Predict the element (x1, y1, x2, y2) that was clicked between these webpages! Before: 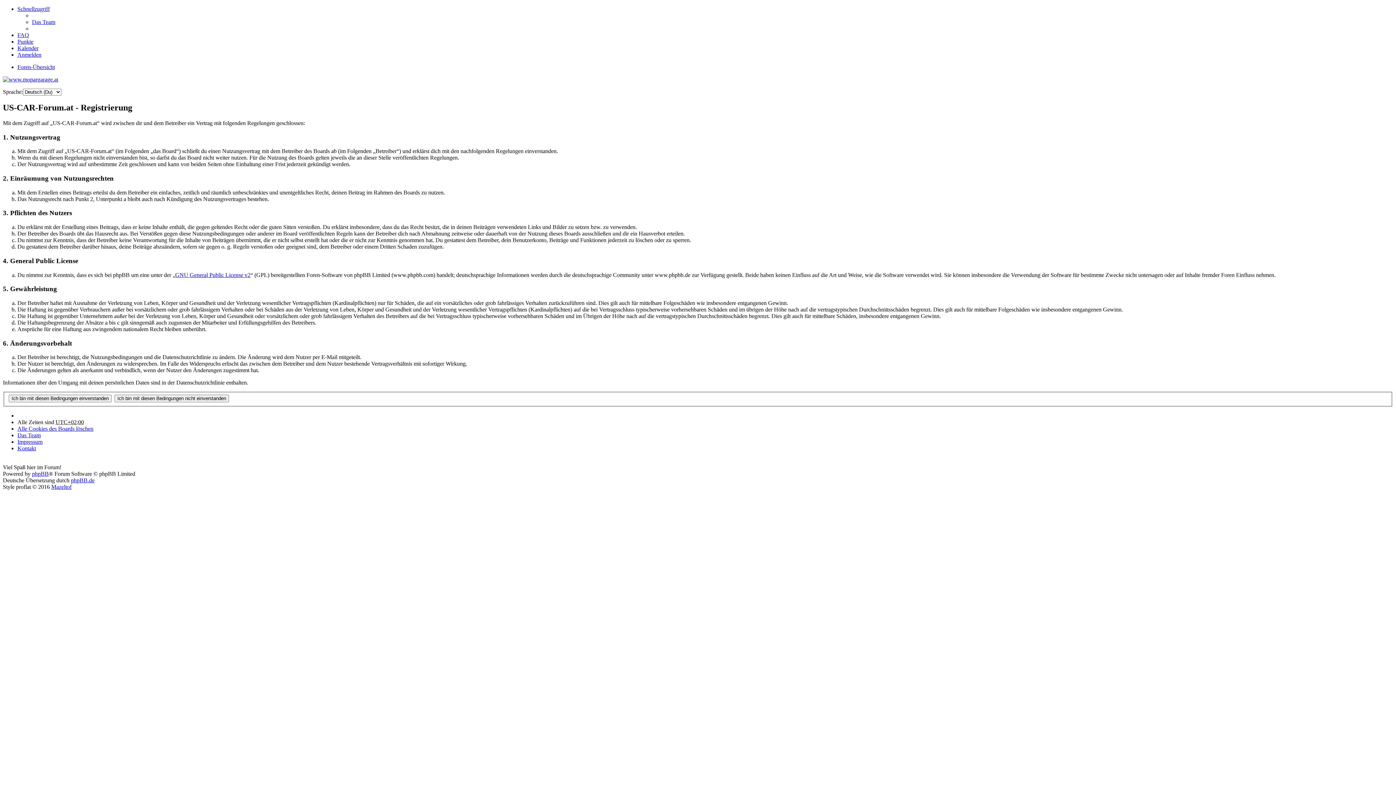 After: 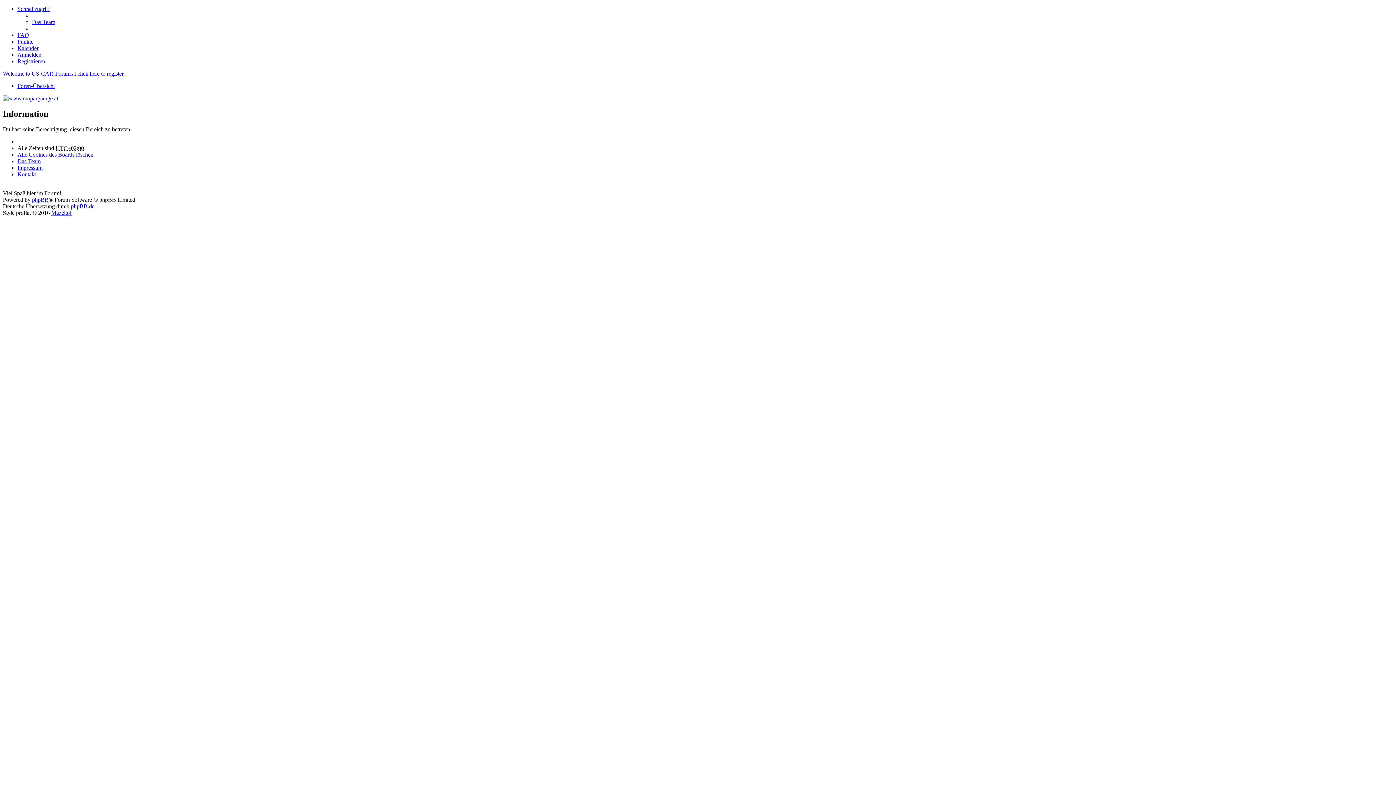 Action: label: Punkte bbox: (17, 38, 33, 44)